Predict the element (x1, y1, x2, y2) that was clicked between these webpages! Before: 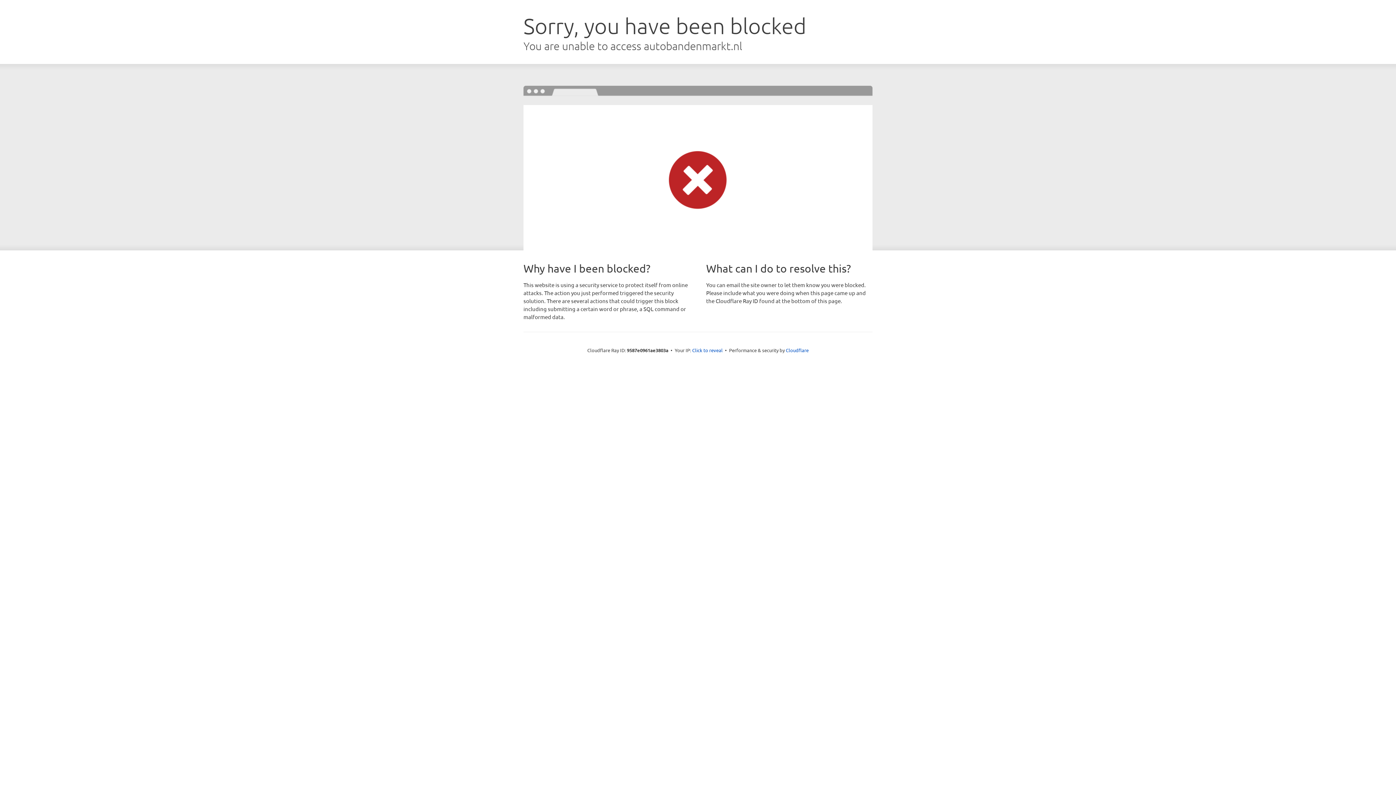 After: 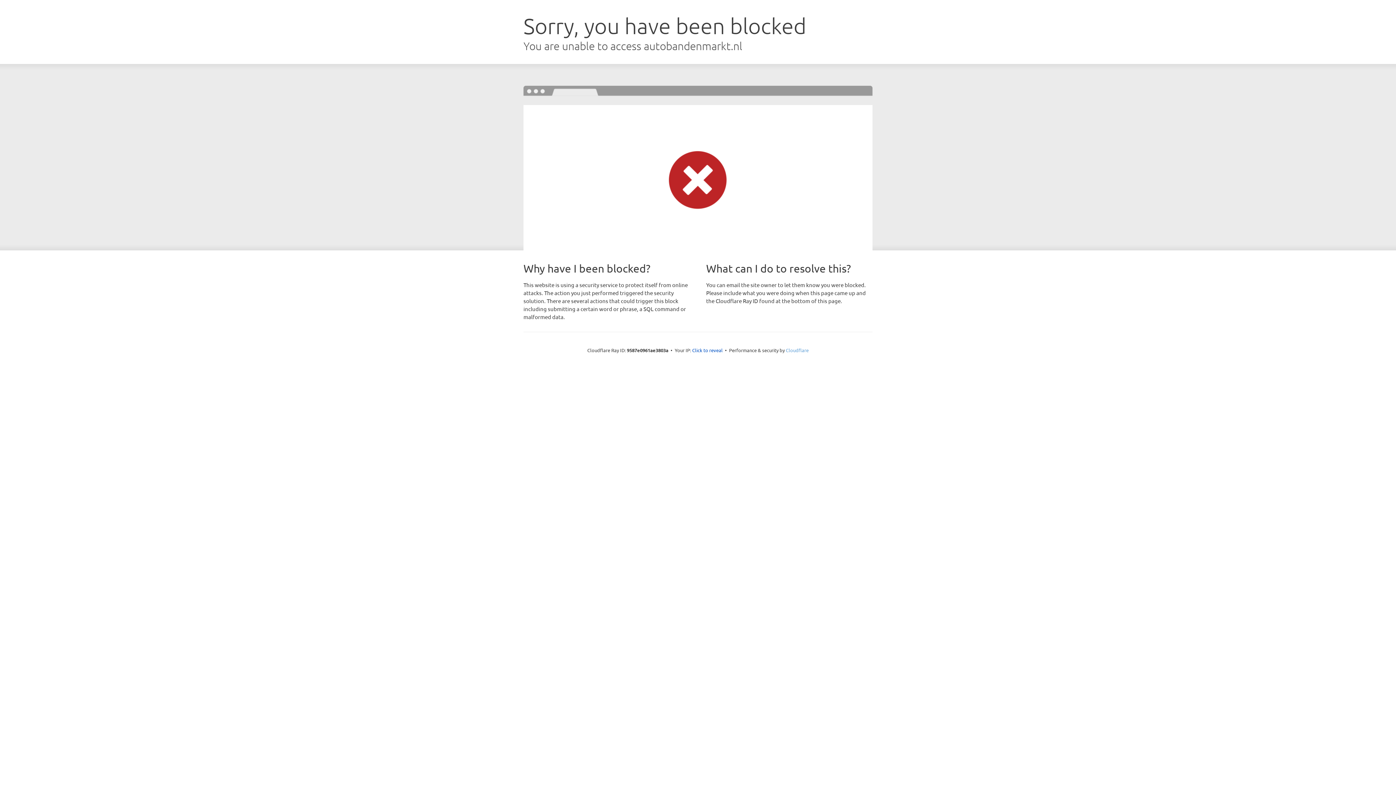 Action: label: Cloudflare bbox: (786, 347, 808, 353)